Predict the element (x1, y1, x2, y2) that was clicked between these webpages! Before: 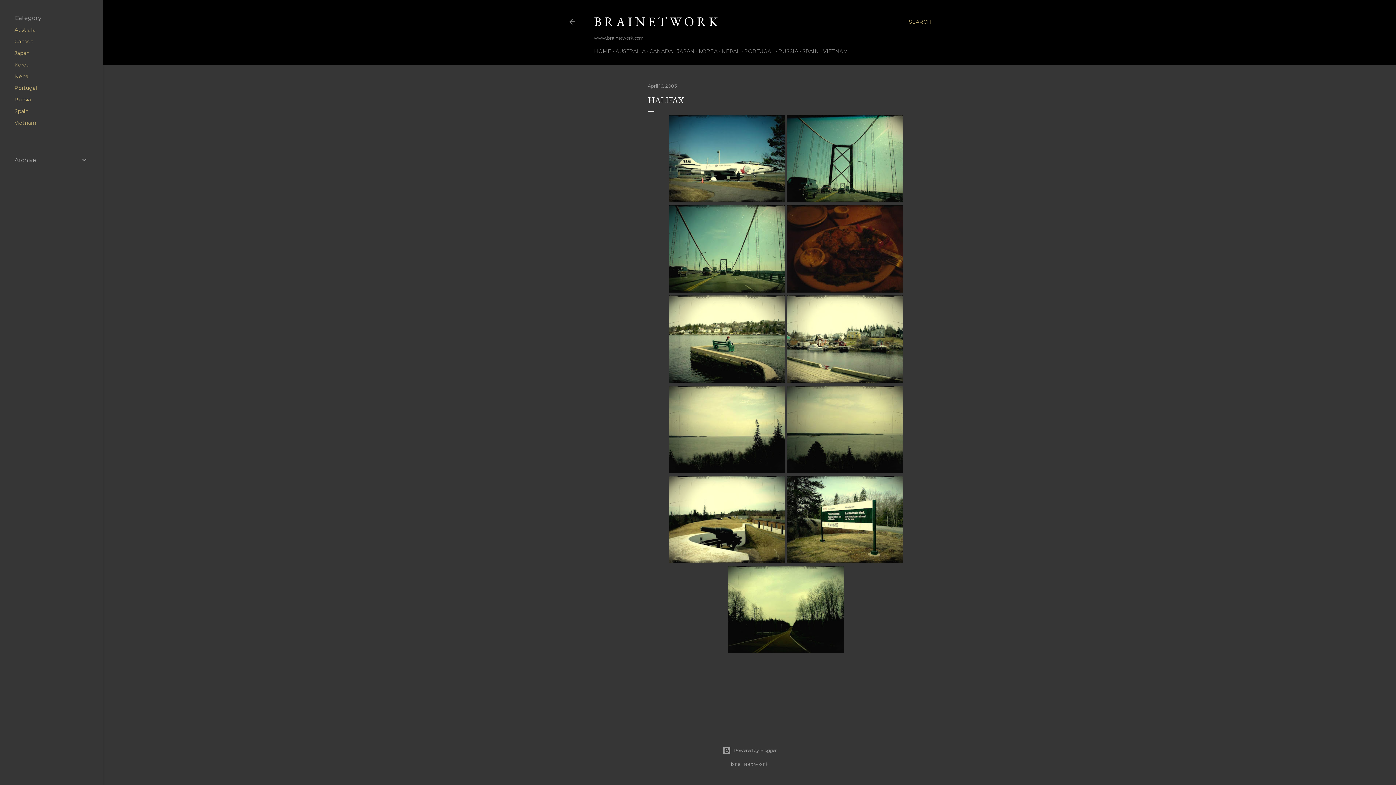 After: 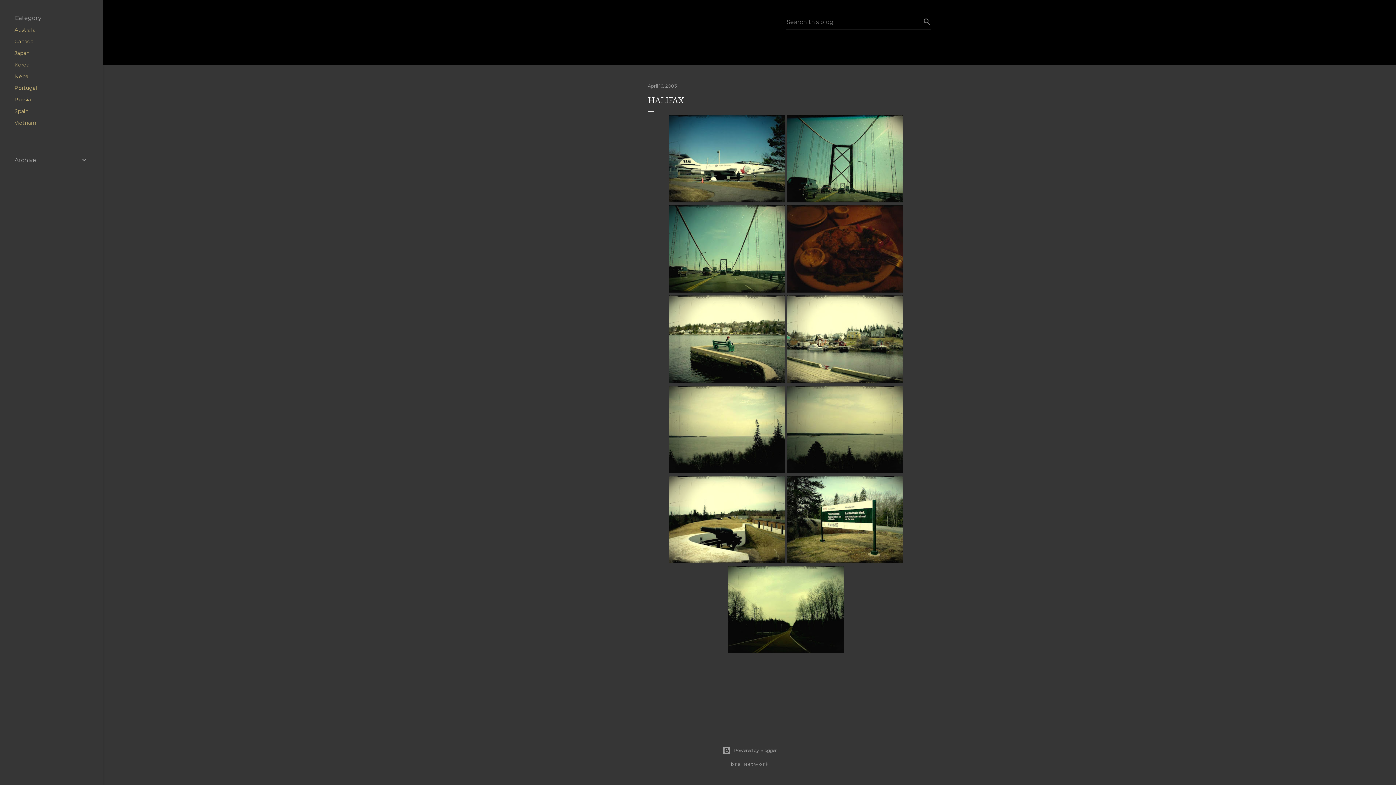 Action: bbox: (909, 13, 931, 30) label: Search